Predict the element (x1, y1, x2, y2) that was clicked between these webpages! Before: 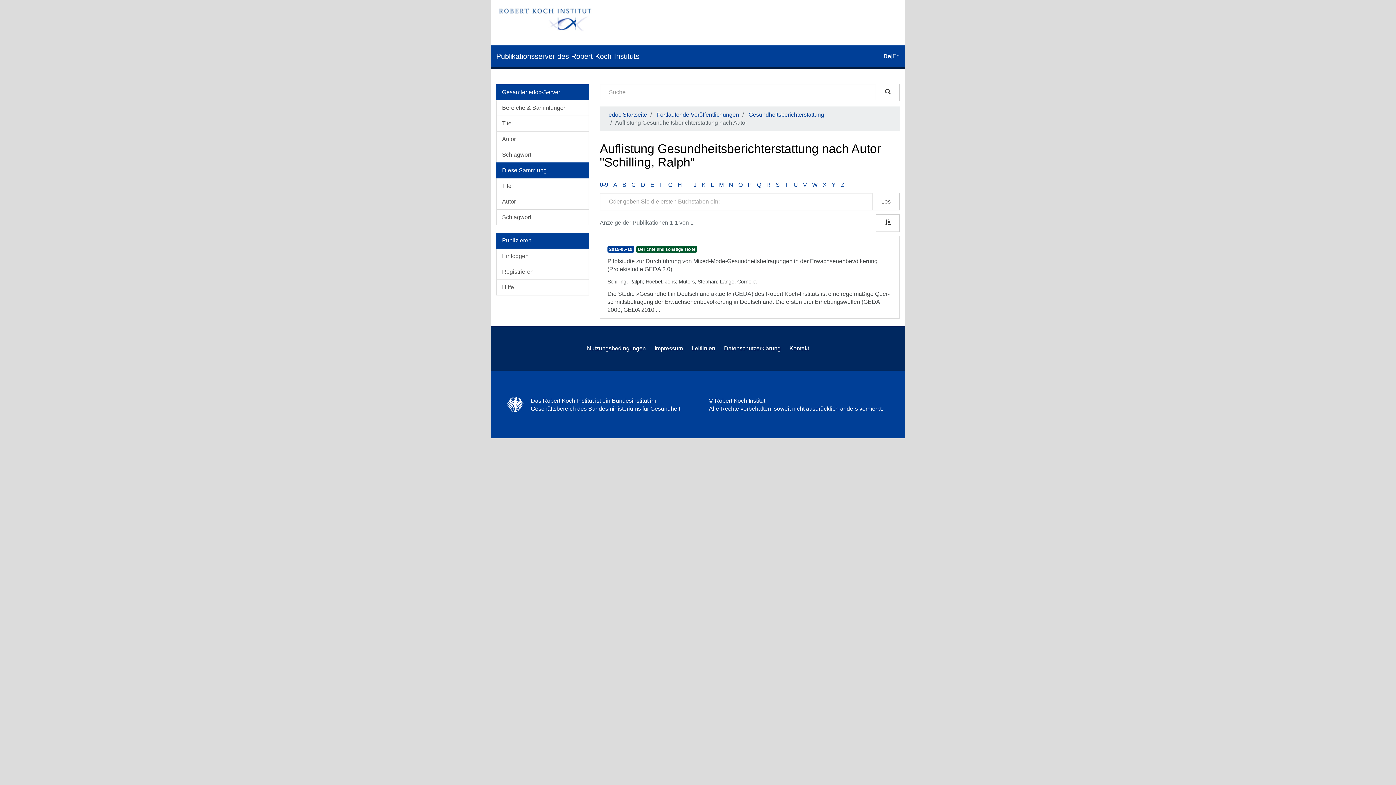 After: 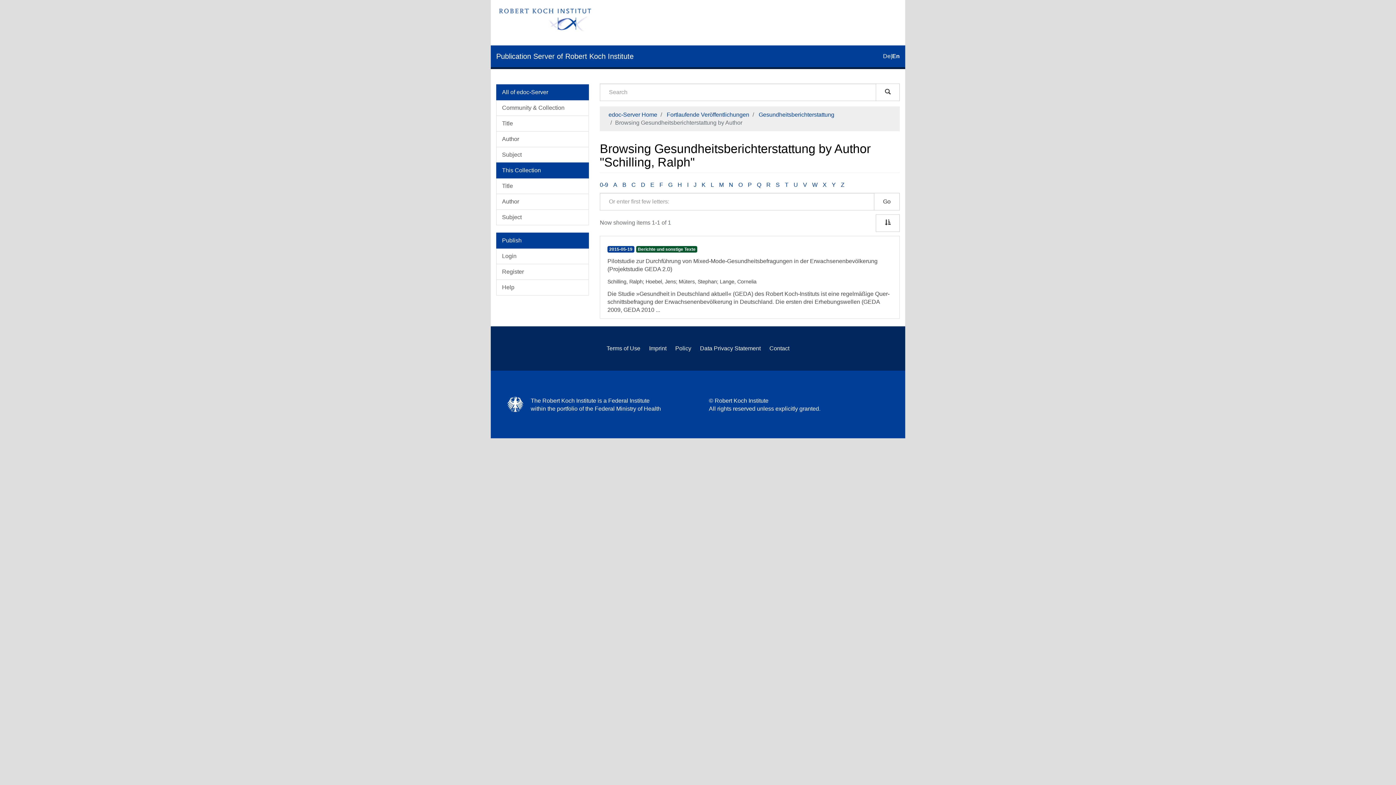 Action: bbox: (892, 53, 900, 59) label: En